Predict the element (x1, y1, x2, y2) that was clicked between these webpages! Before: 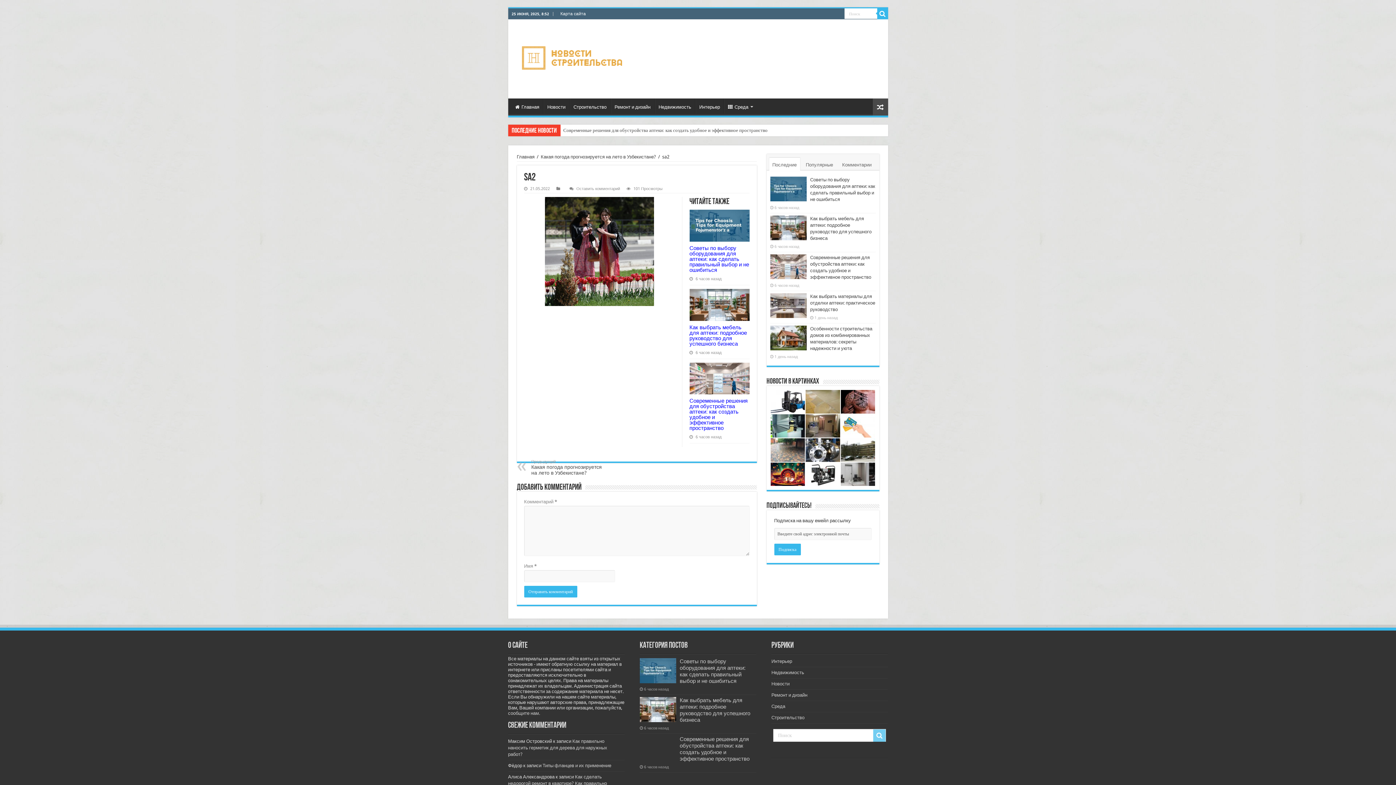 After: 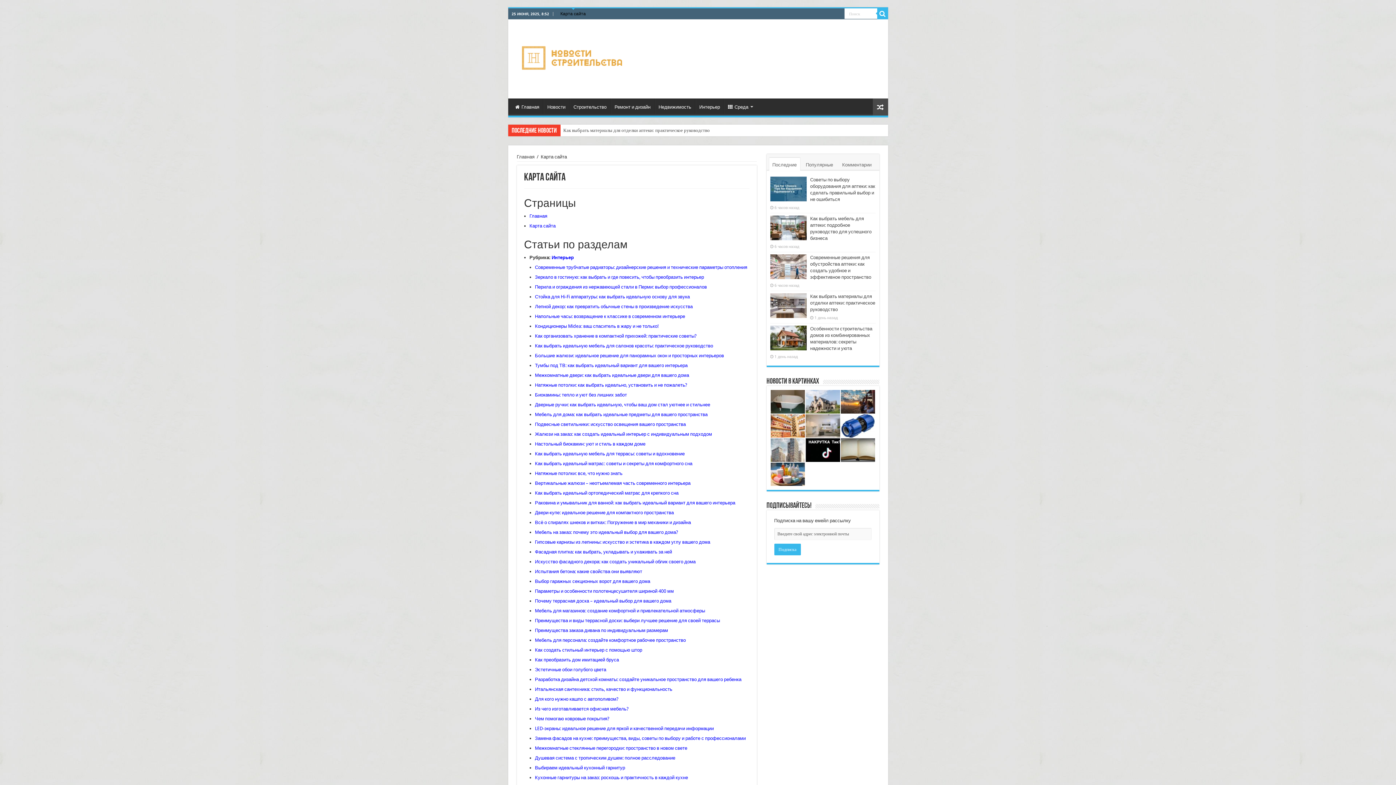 Action: bbox: (556, 8, 589, 19) label: Карта сайта